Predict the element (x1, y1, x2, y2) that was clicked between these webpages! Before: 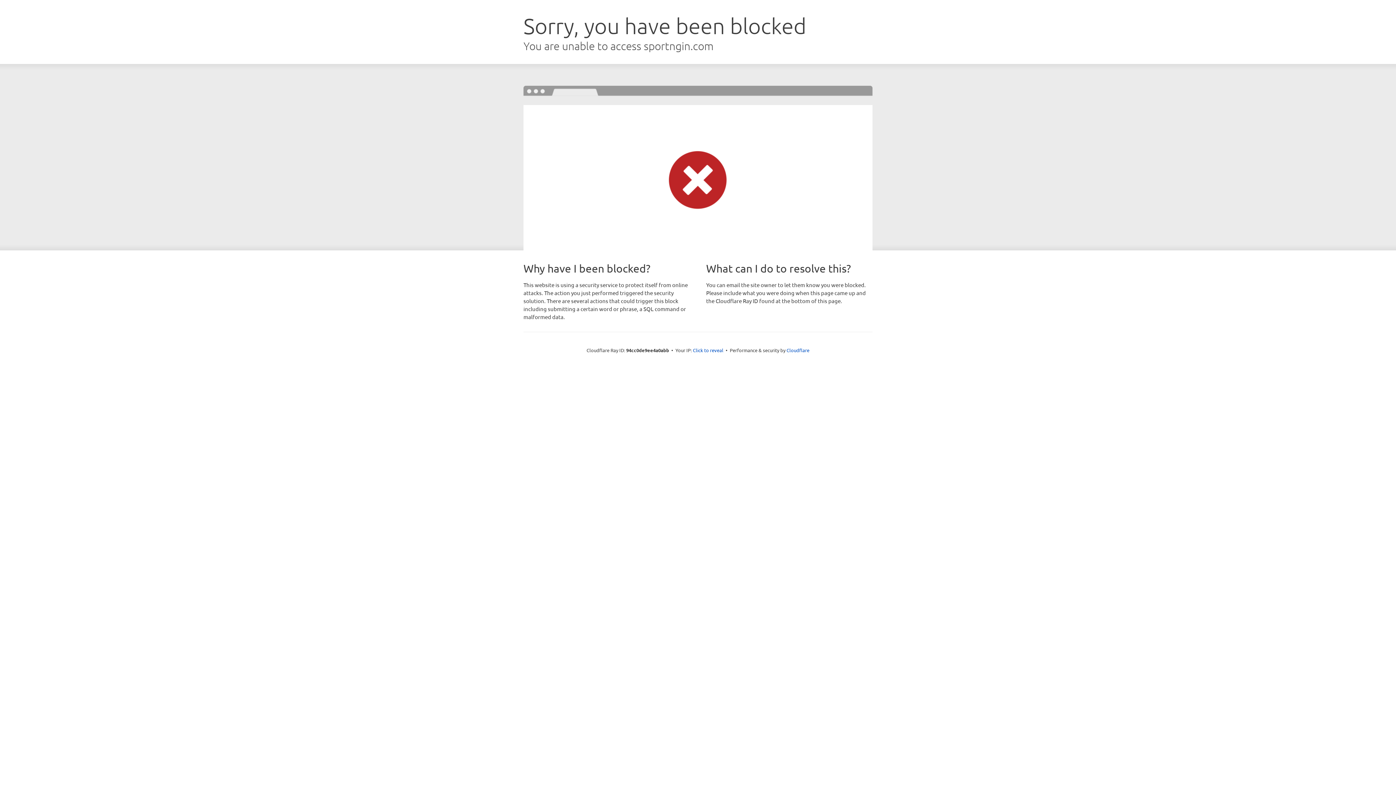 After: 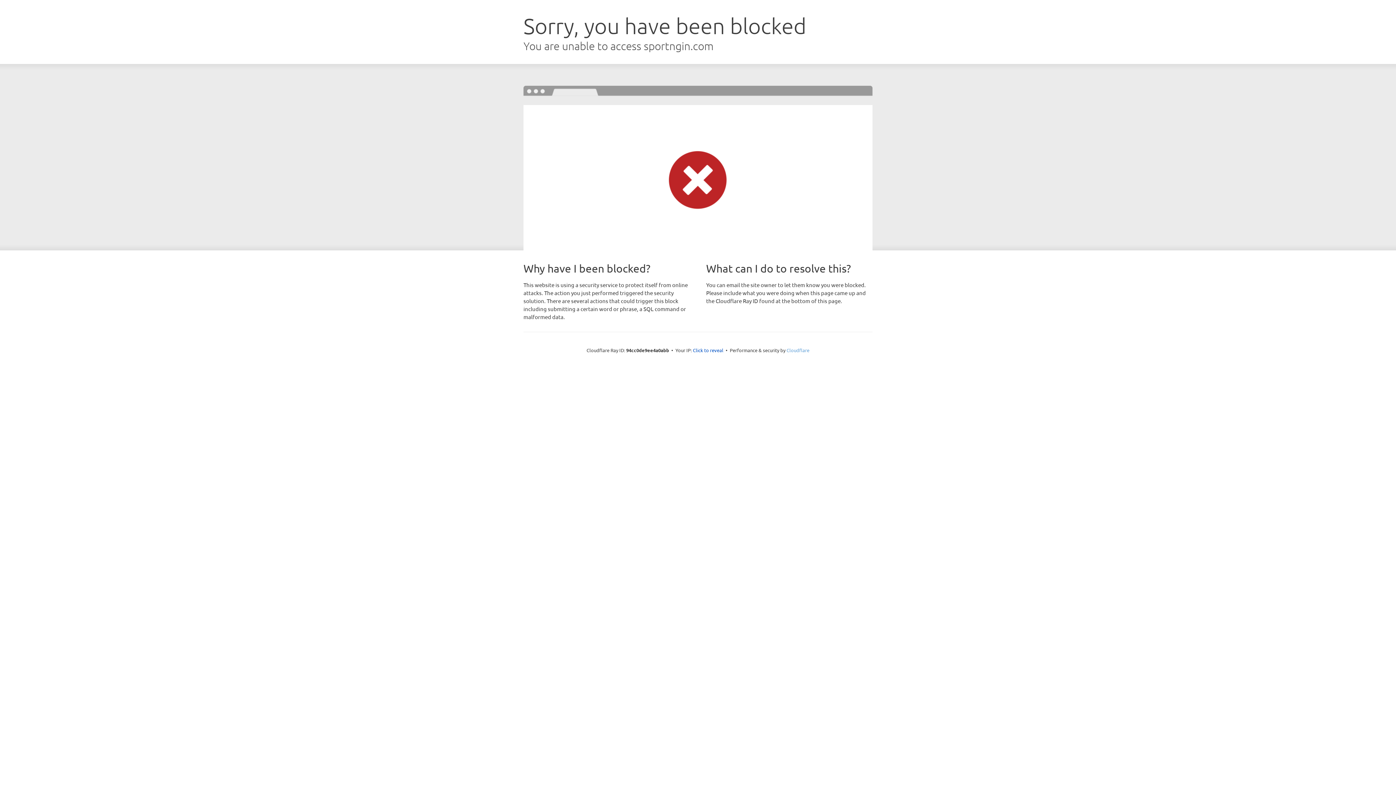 Action: label: Cloudflare bbox: (786, 347, 809, 353)